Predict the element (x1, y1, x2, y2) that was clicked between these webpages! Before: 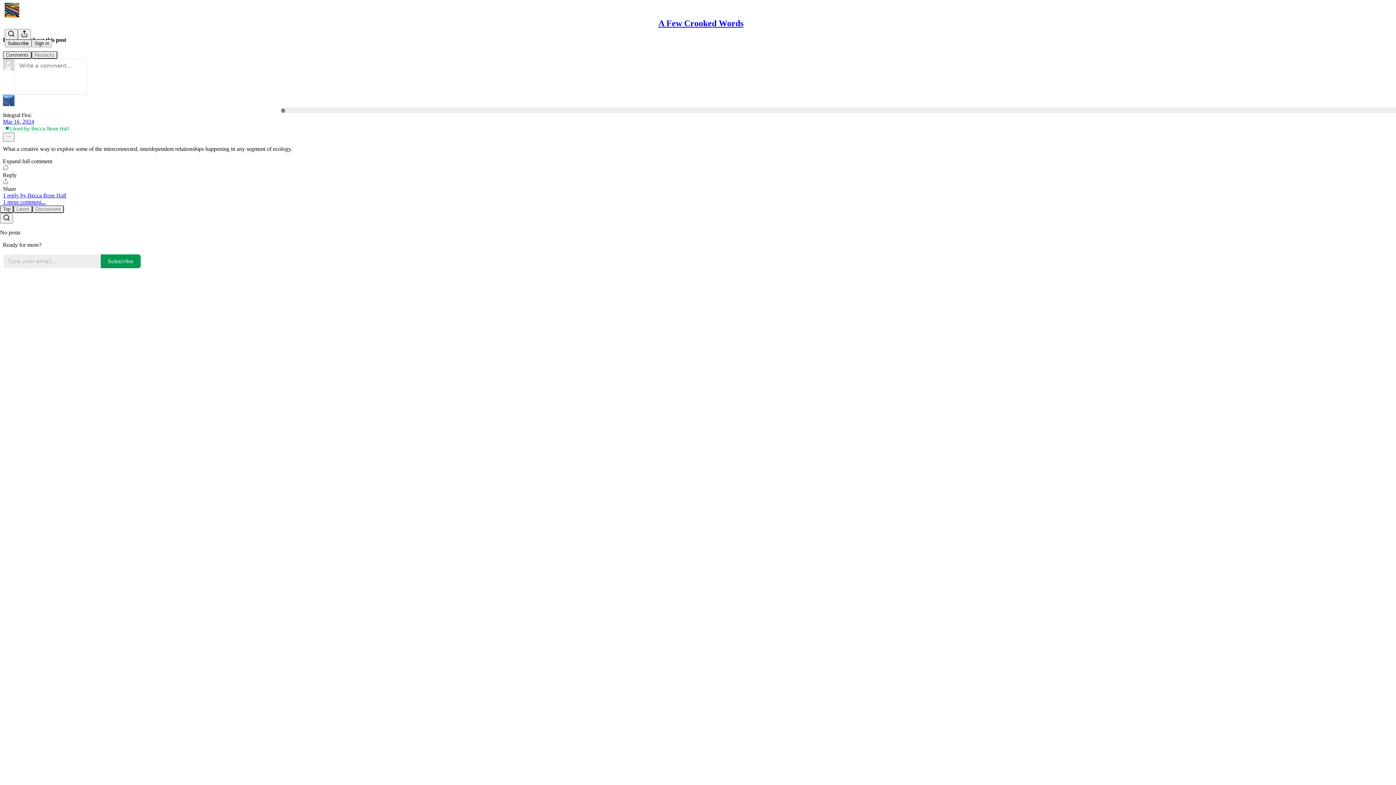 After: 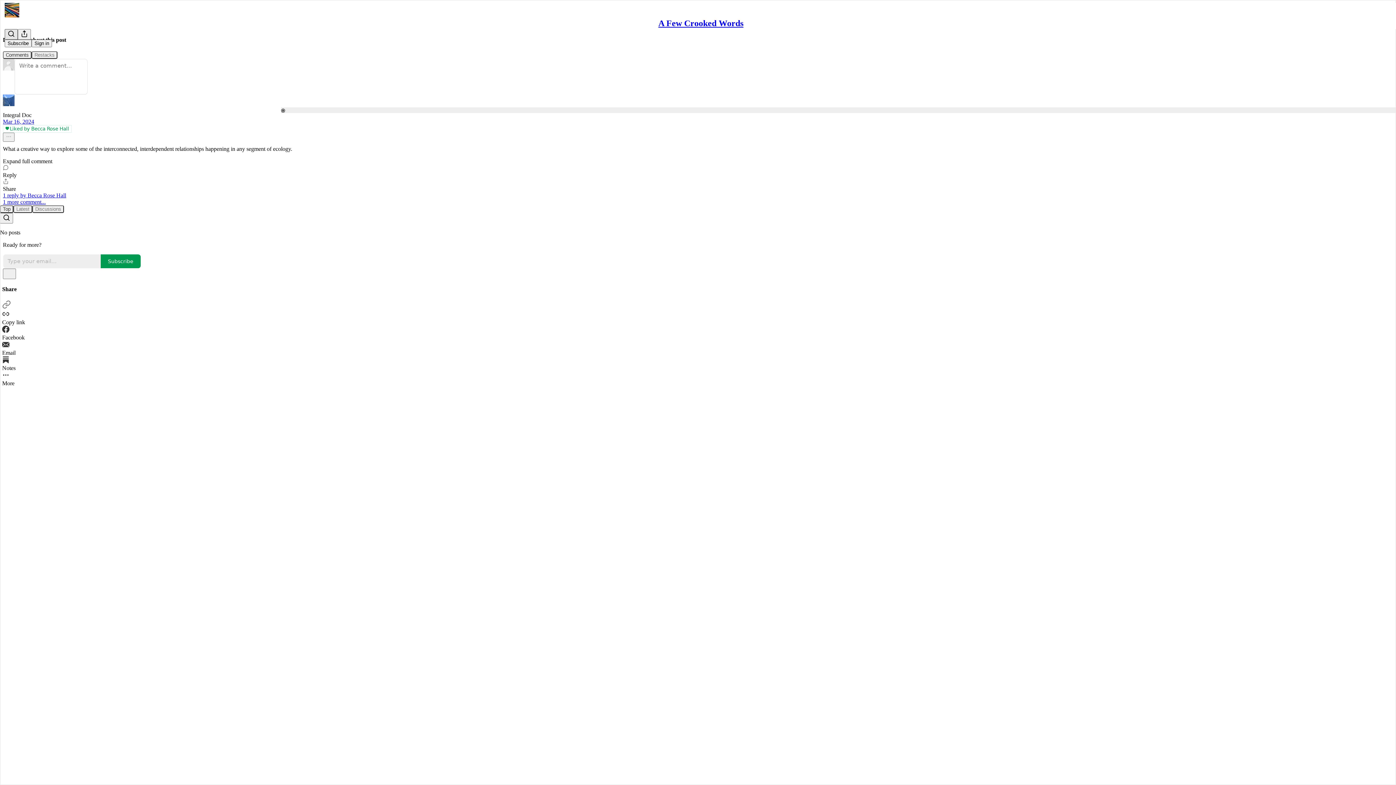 Action: label: Search bbox: (4, 29, 17, 39)